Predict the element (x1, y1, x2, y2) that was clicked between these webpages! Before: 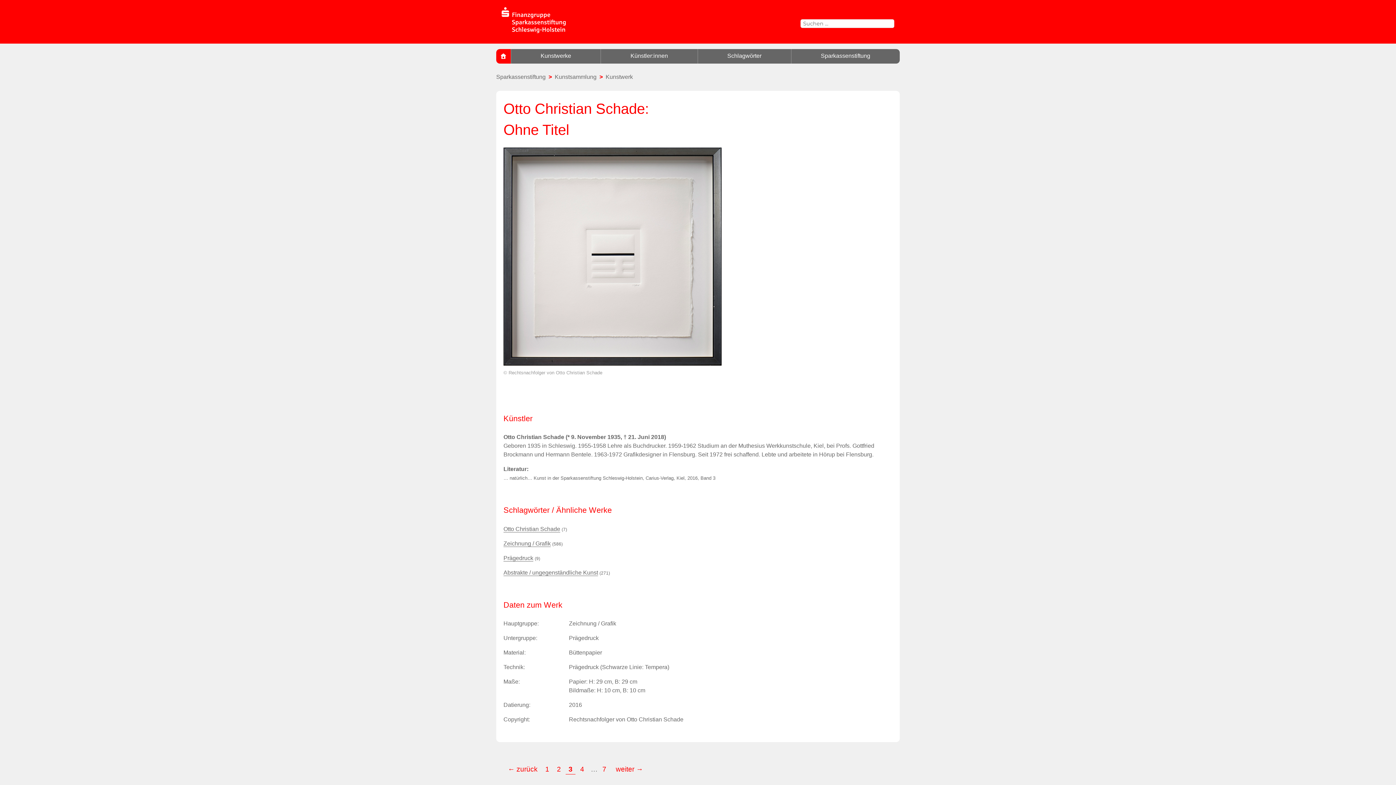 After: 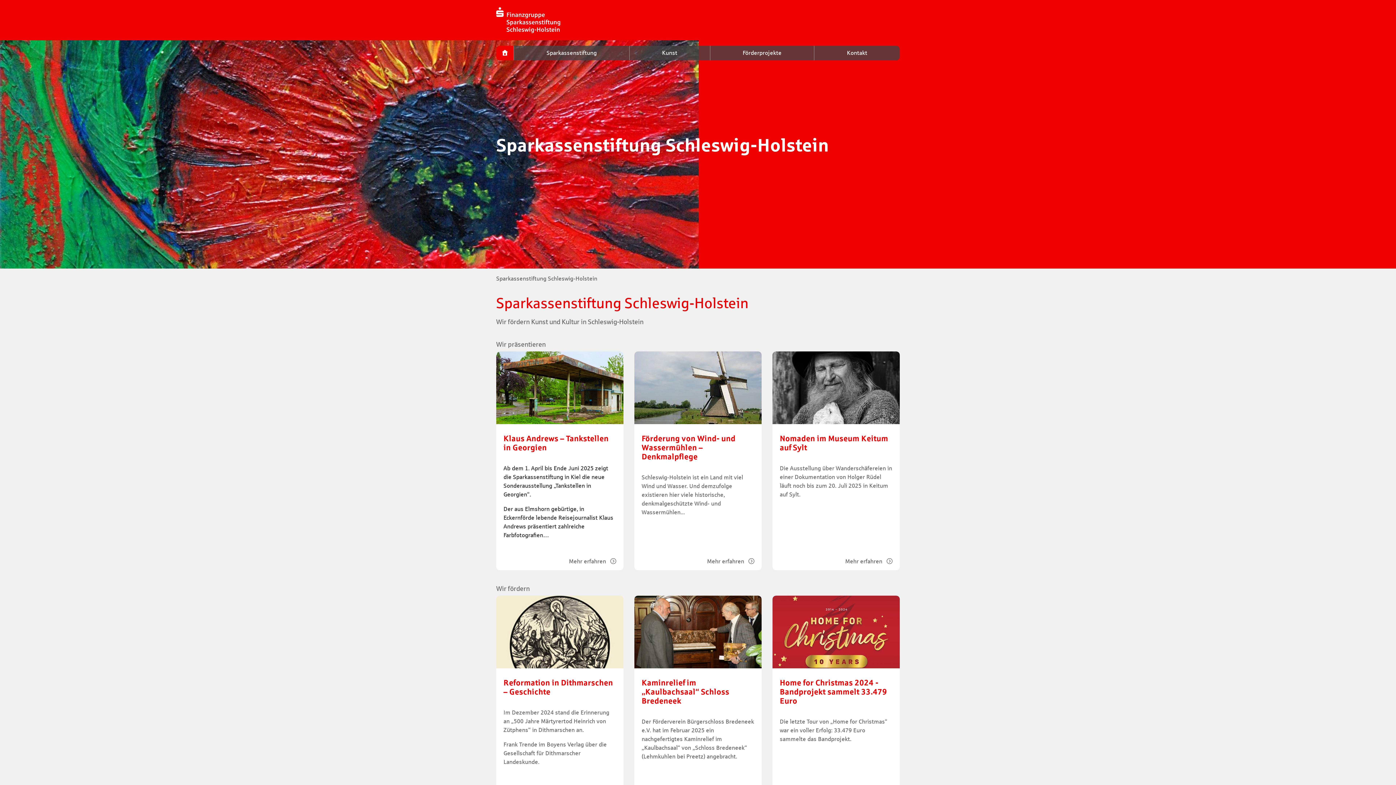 Action: bbox: (791, 49, 900, 62) label: Sparkassenstiftung